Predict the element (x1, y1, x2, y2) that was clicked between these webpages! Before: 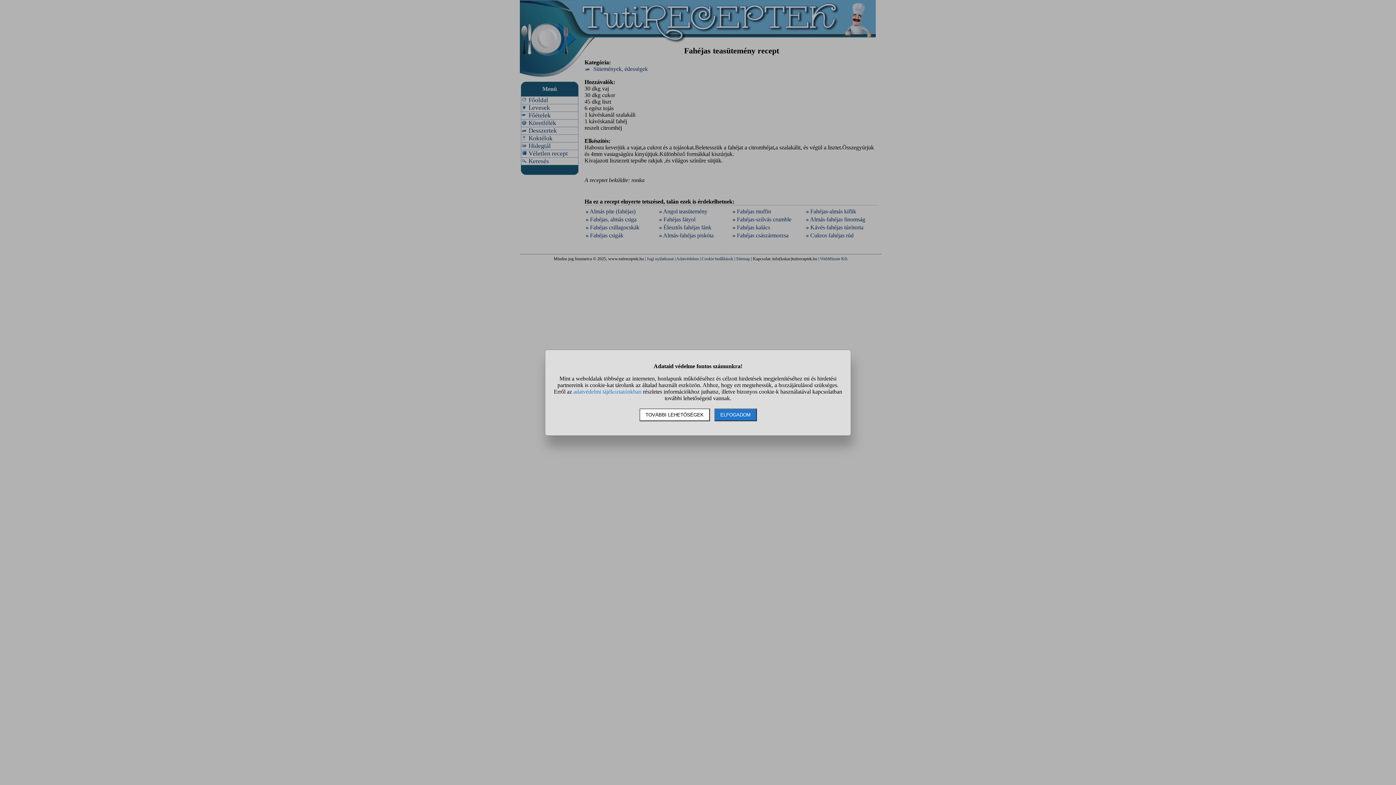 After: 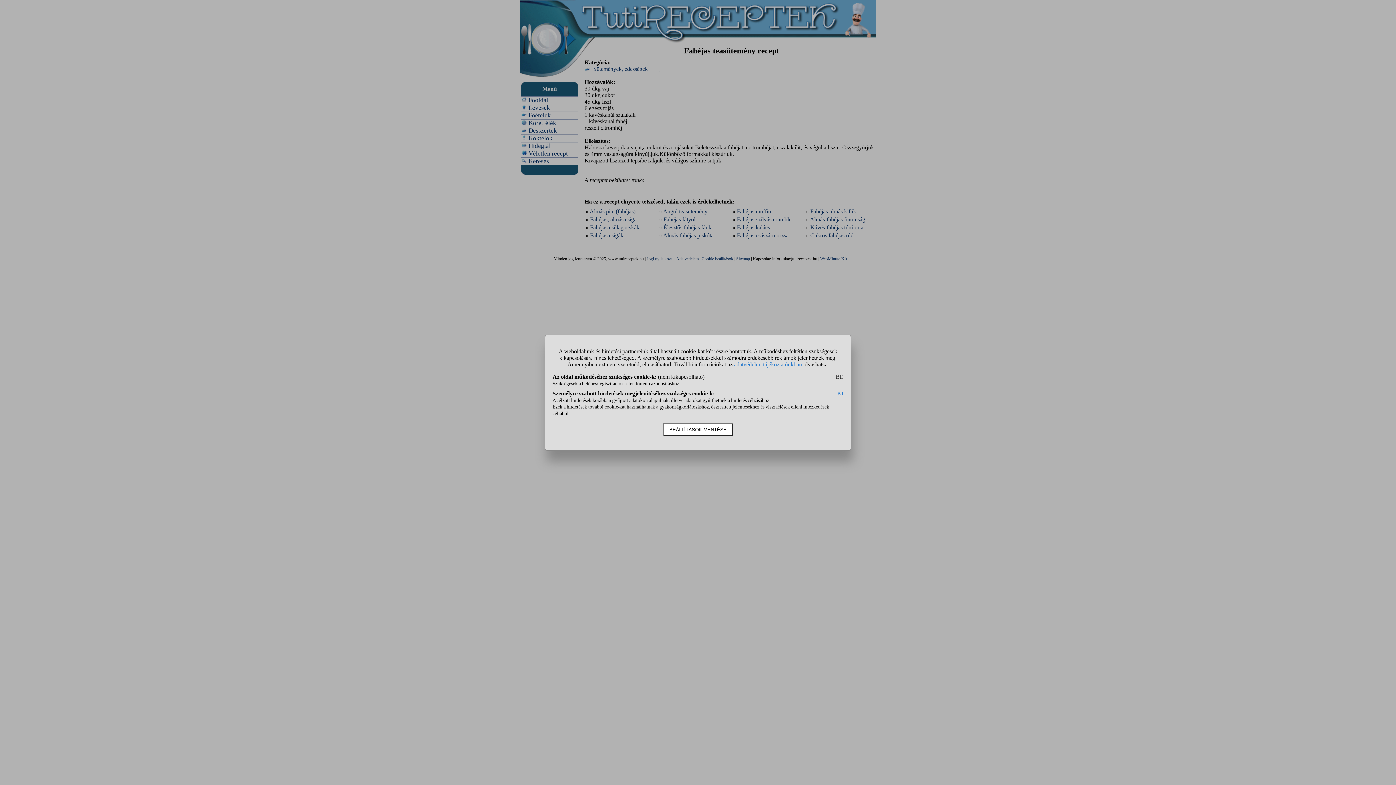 Action: label: TOVÁBBI LEHETŐSÉGEK bbox: (639, 408, 710, 421)